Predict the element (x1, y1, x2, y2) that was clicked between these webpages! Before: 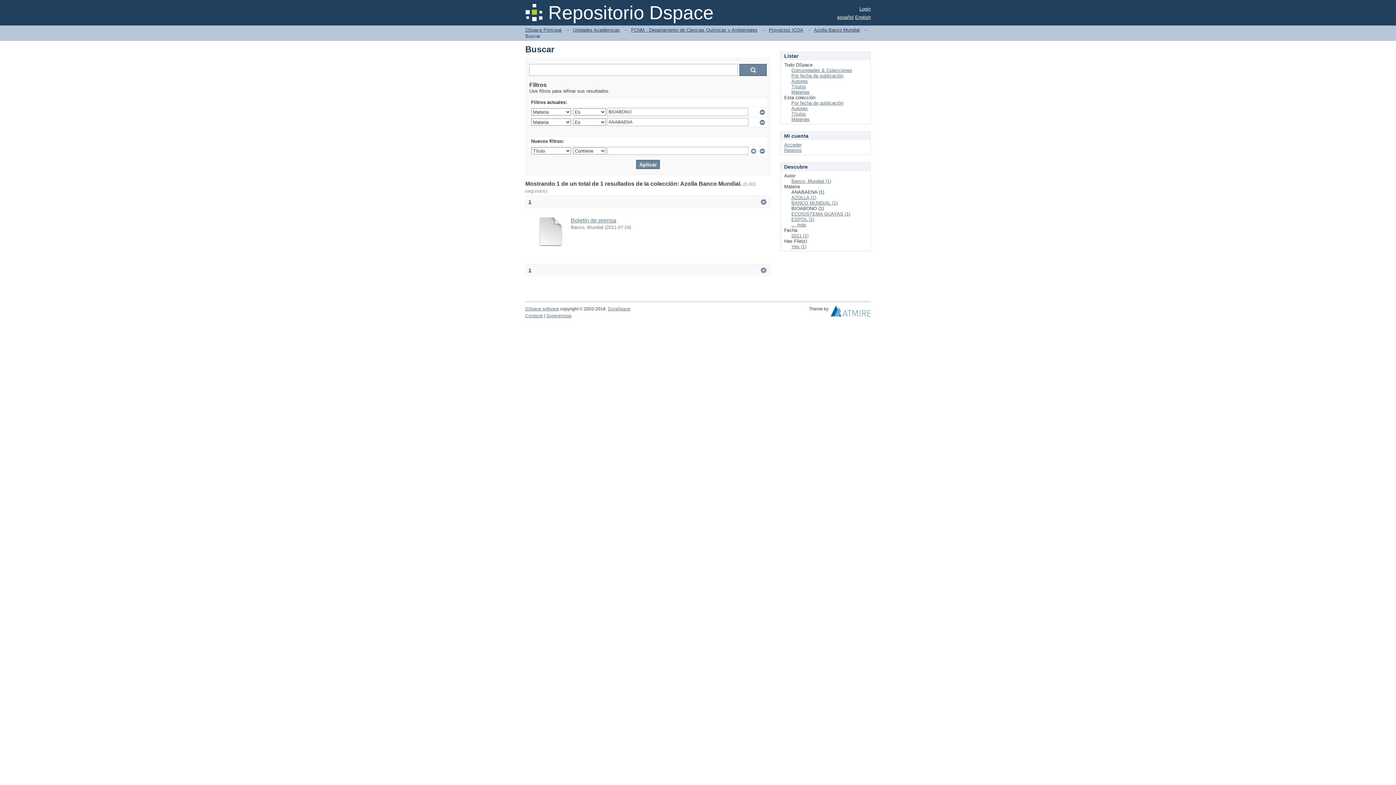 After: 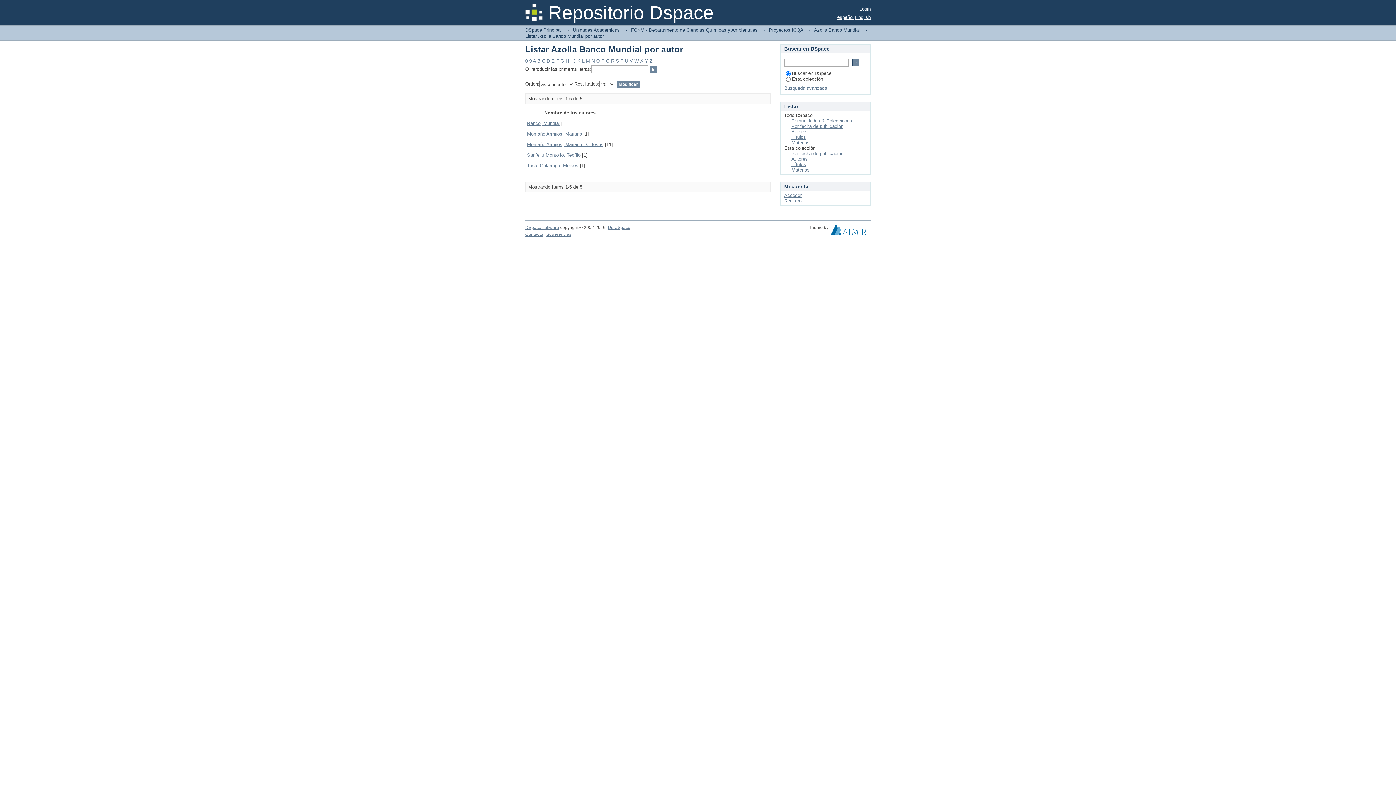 Action: bbox: (791, 105, 808, 111) label: Autores